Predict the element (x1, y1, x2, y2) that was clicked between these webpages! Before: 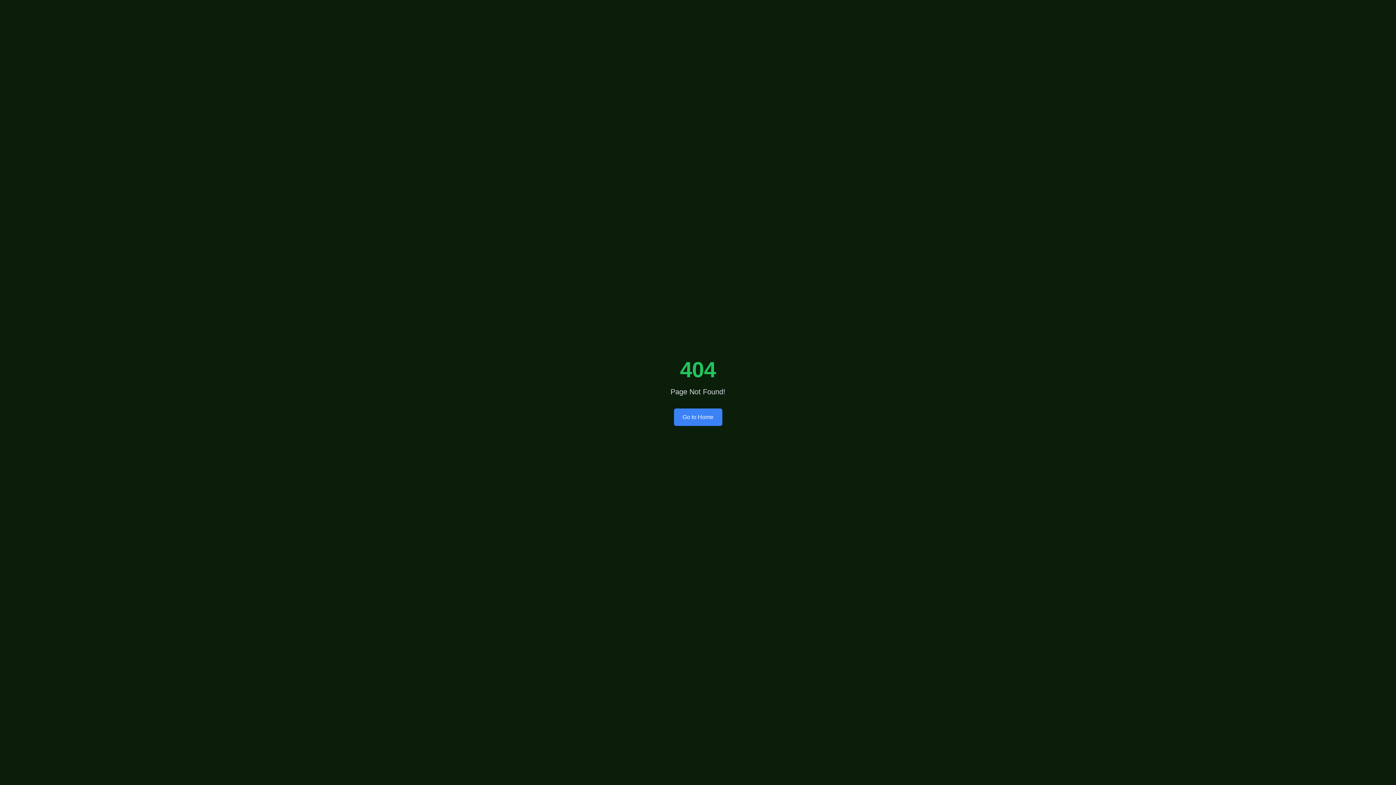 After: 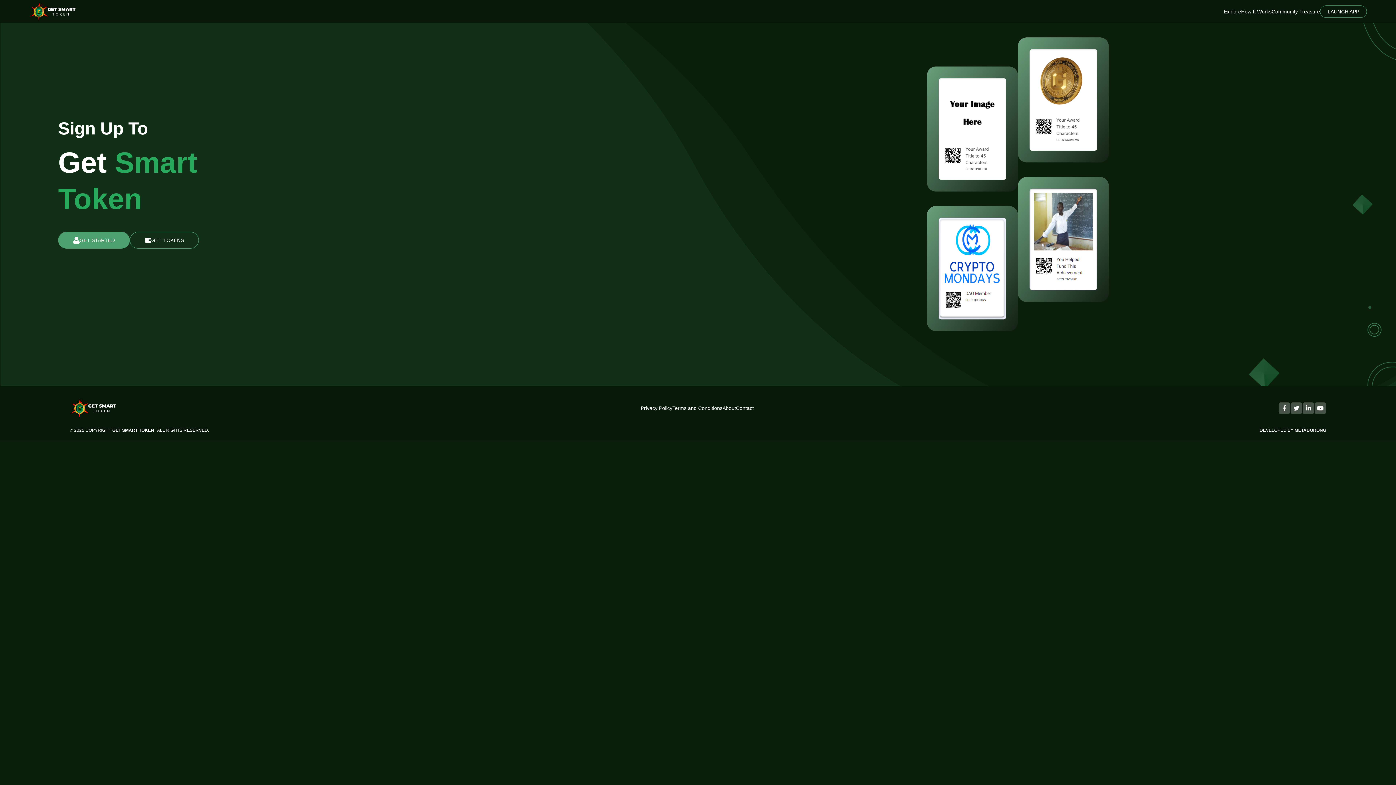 Action: bbox: (674, 408, 722, 426) label: Go to Home